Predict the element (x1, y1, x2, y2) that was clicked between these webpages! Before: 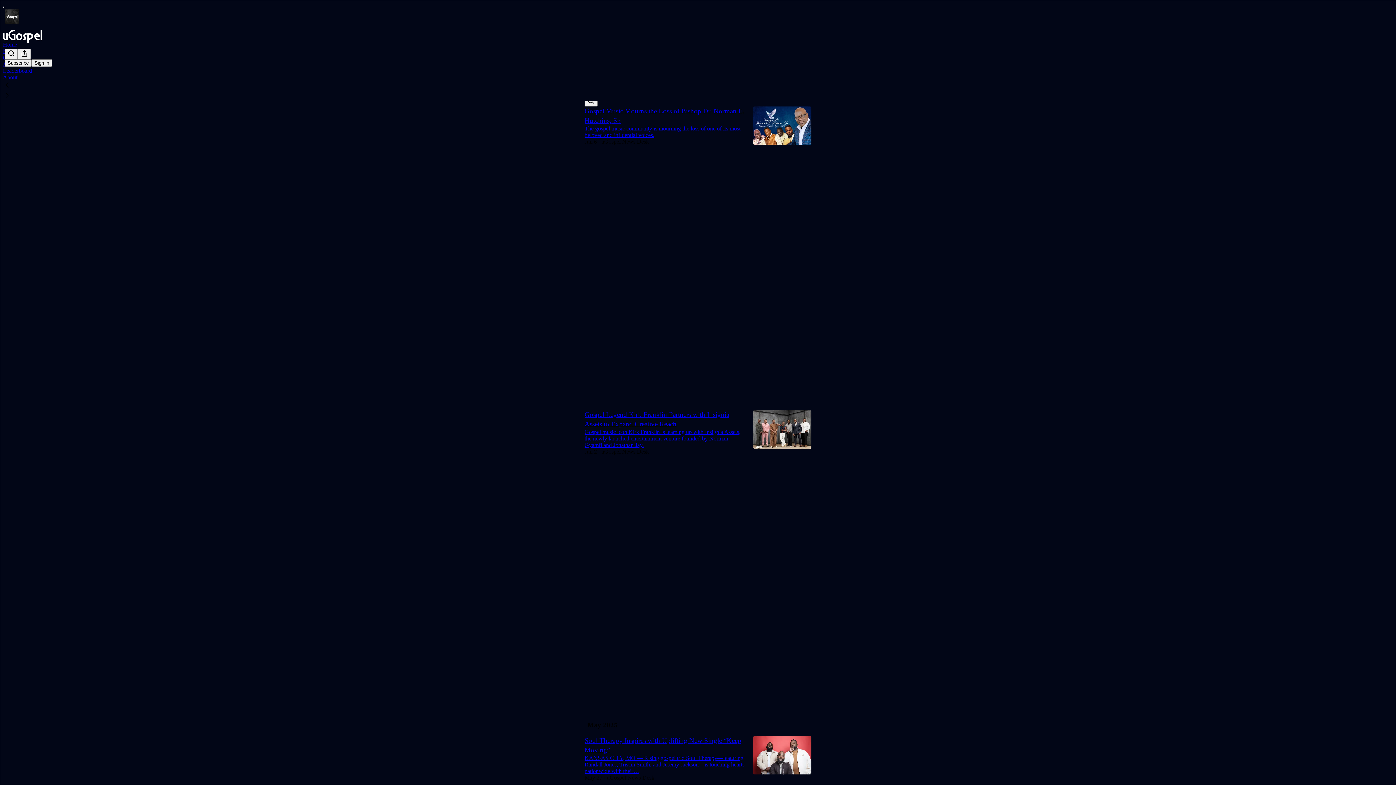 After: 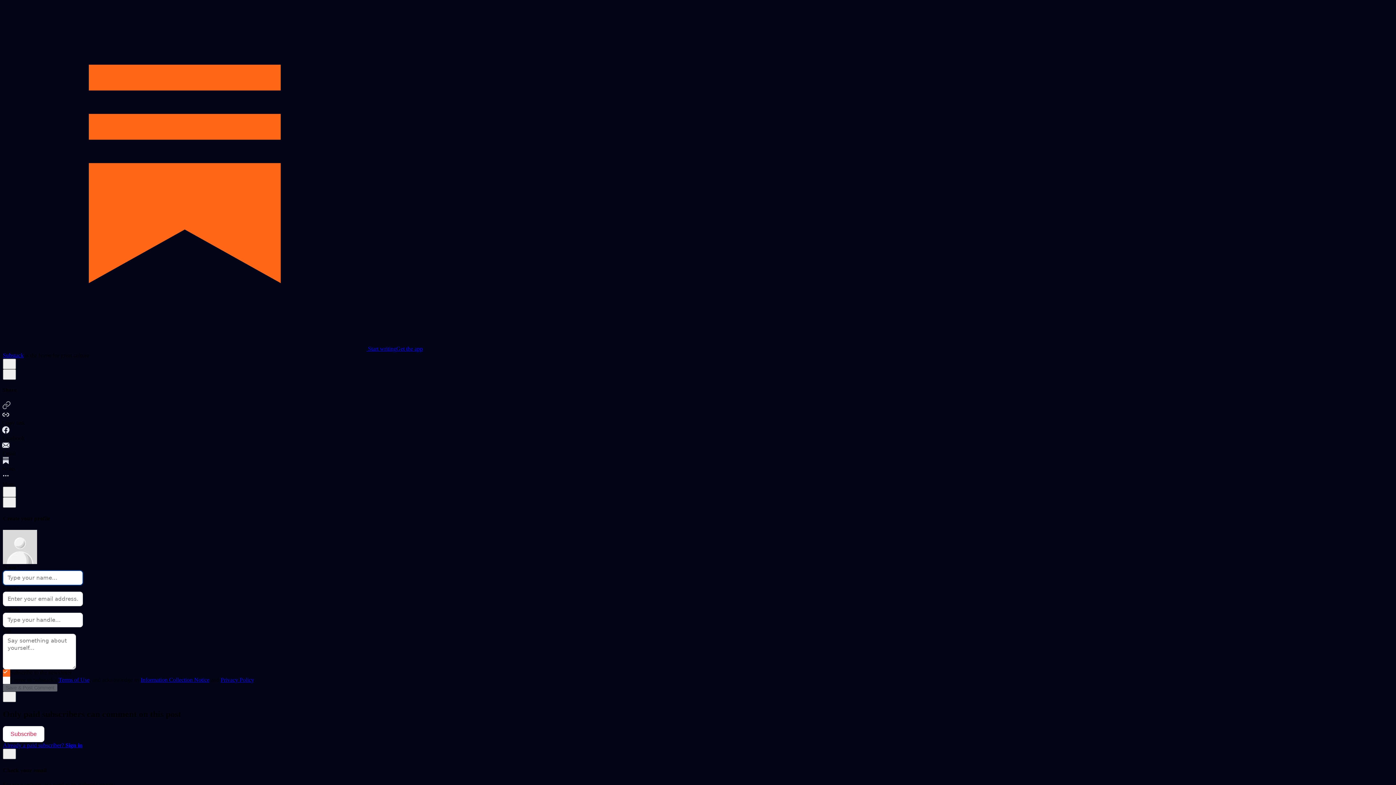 Action: label: View comments (0) bbox: (584, 380, 589, 386)